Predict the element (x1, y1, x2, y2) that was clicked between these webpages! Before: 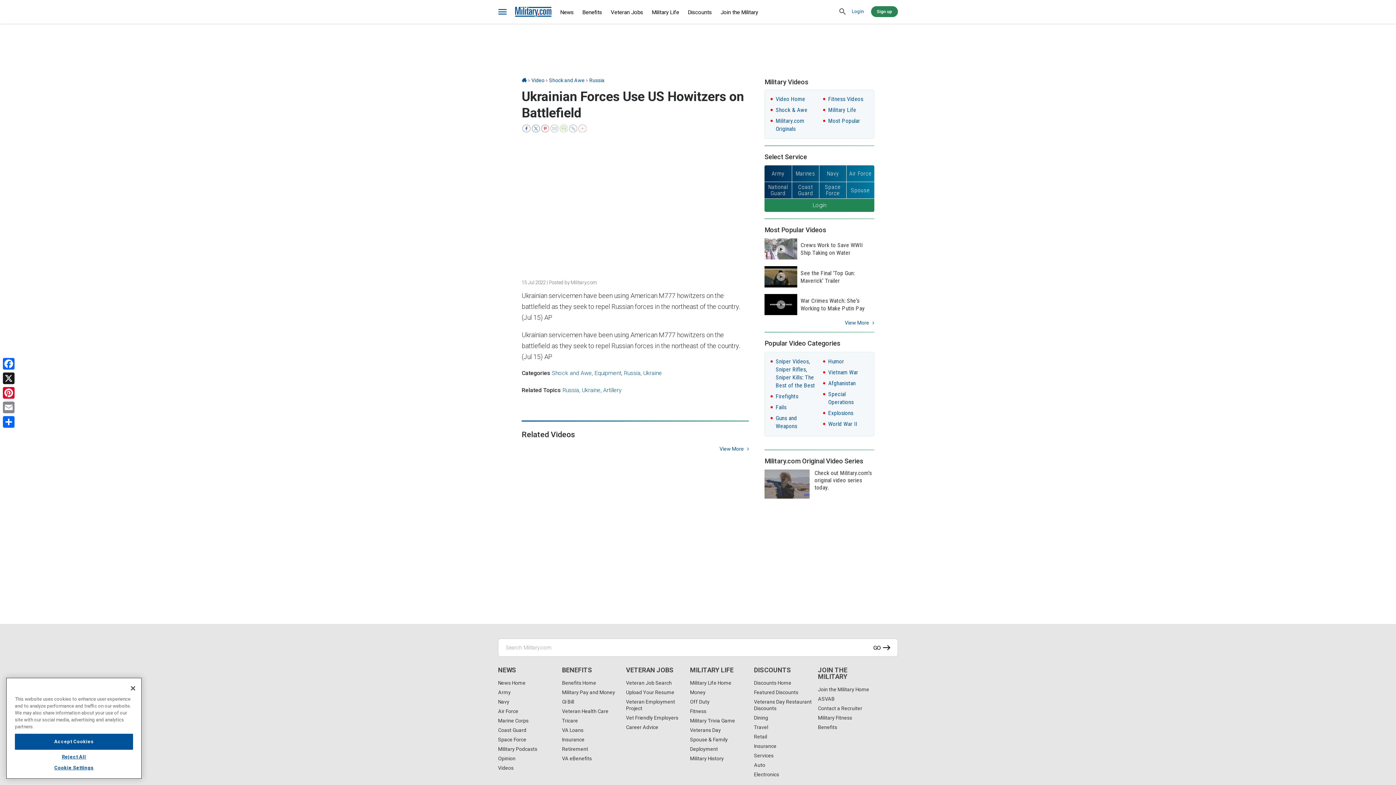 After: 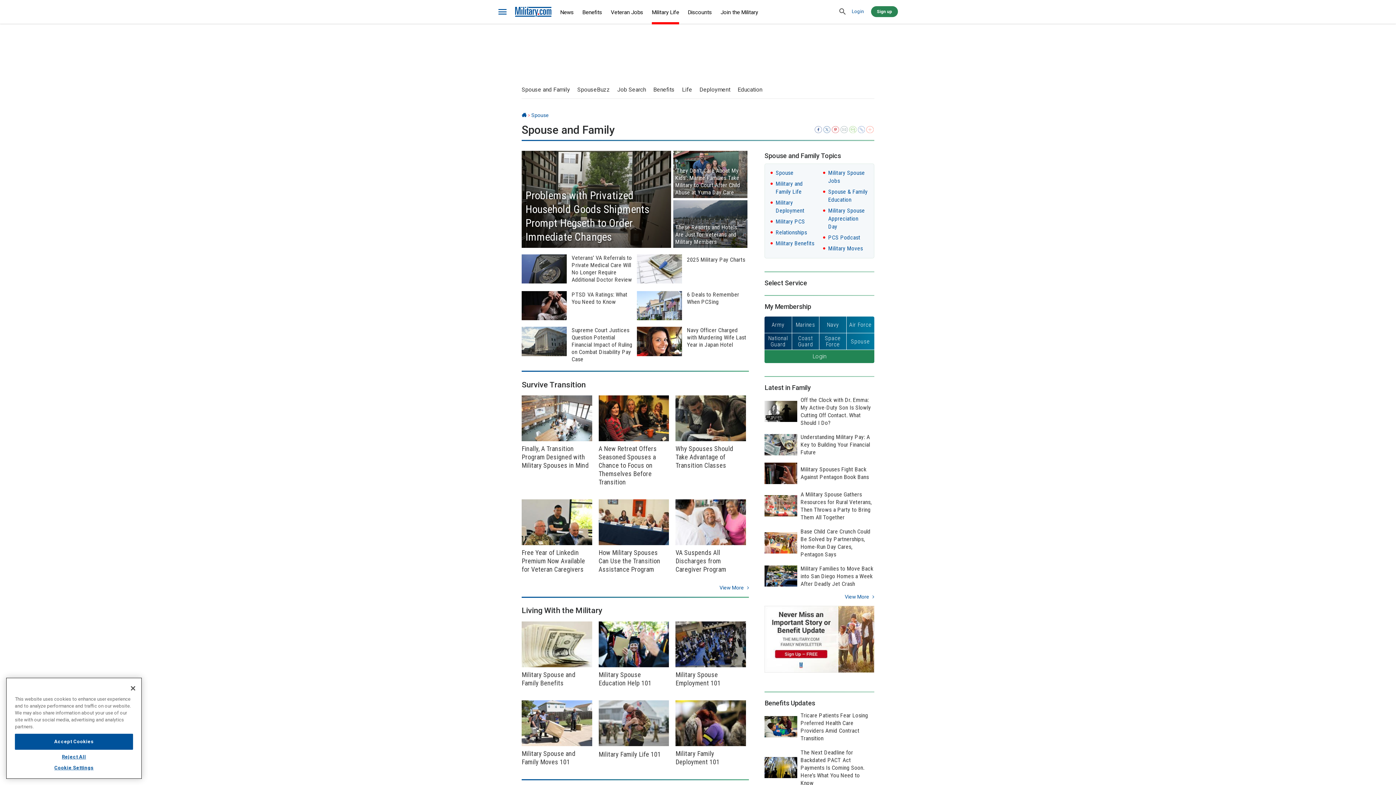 Action: label: Spouse & Family bbox: (690, 737, 728, 742)